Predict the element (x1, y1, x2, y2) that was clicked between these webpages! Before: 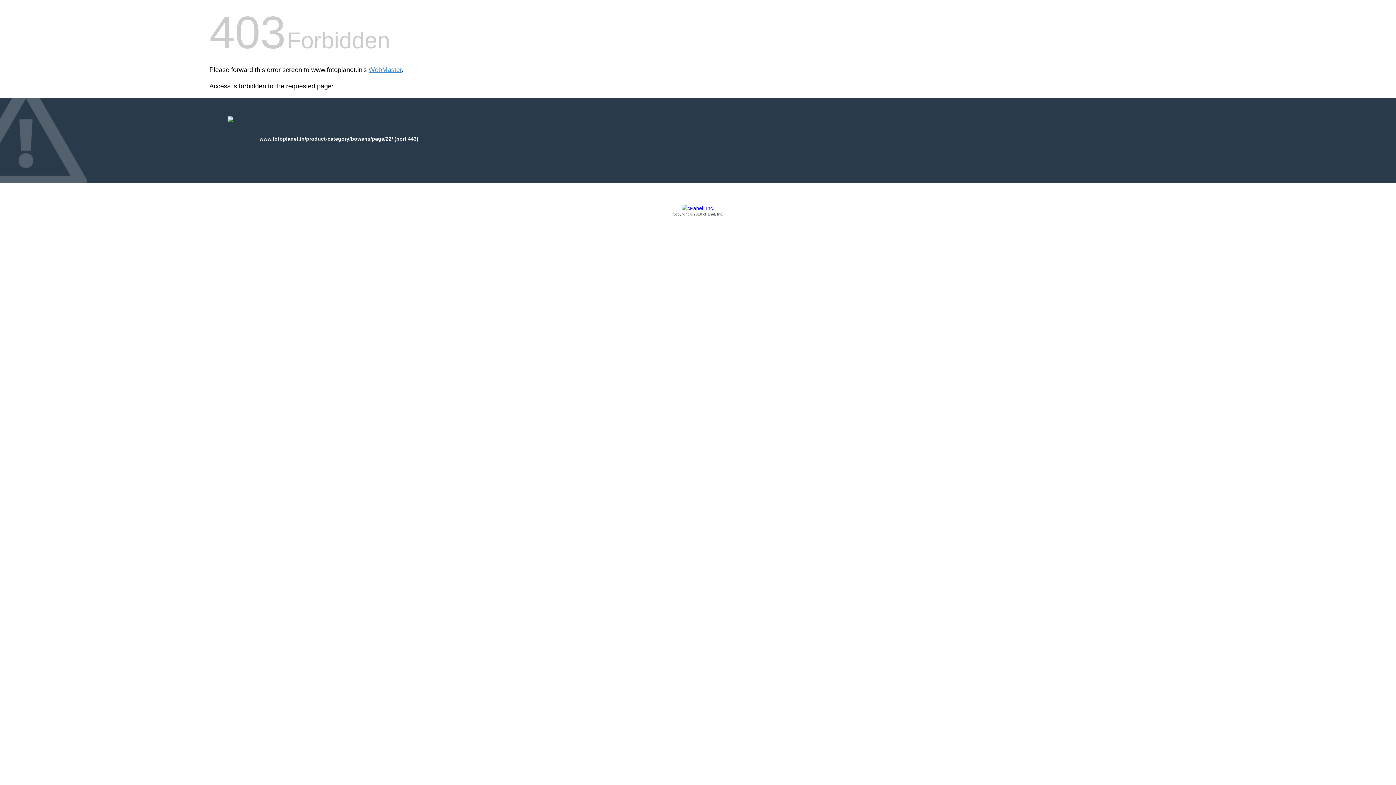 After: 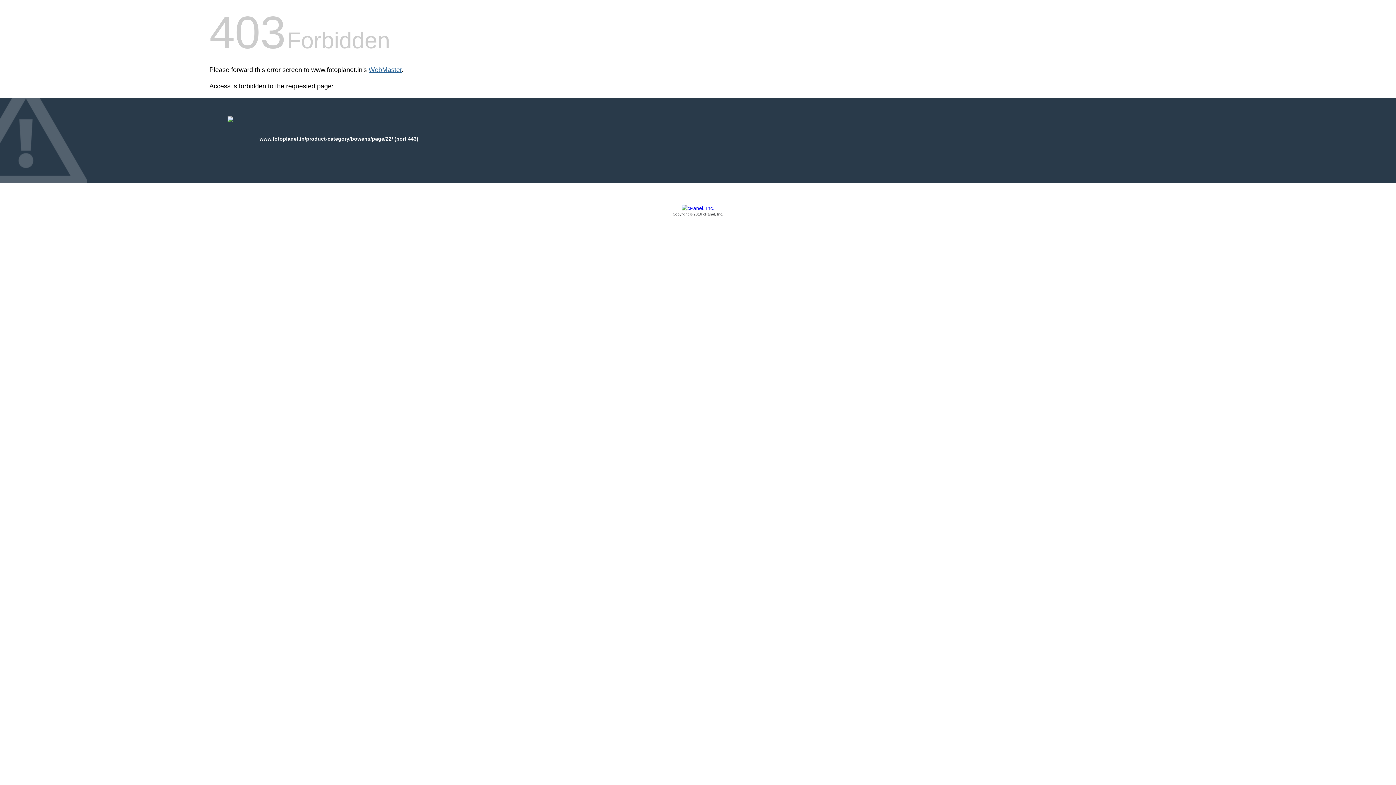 Action: bbox: (368, 66, 401, 73) label: WebMaster